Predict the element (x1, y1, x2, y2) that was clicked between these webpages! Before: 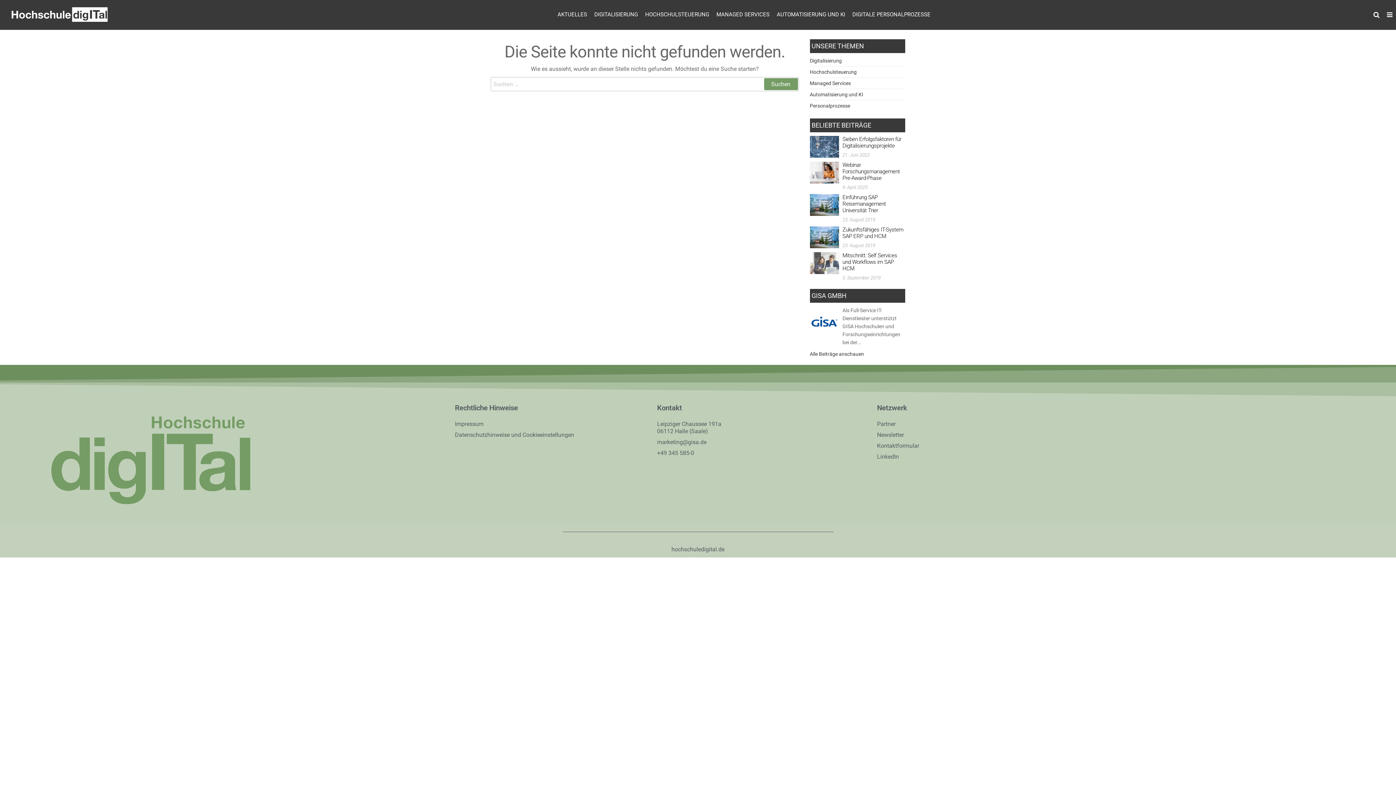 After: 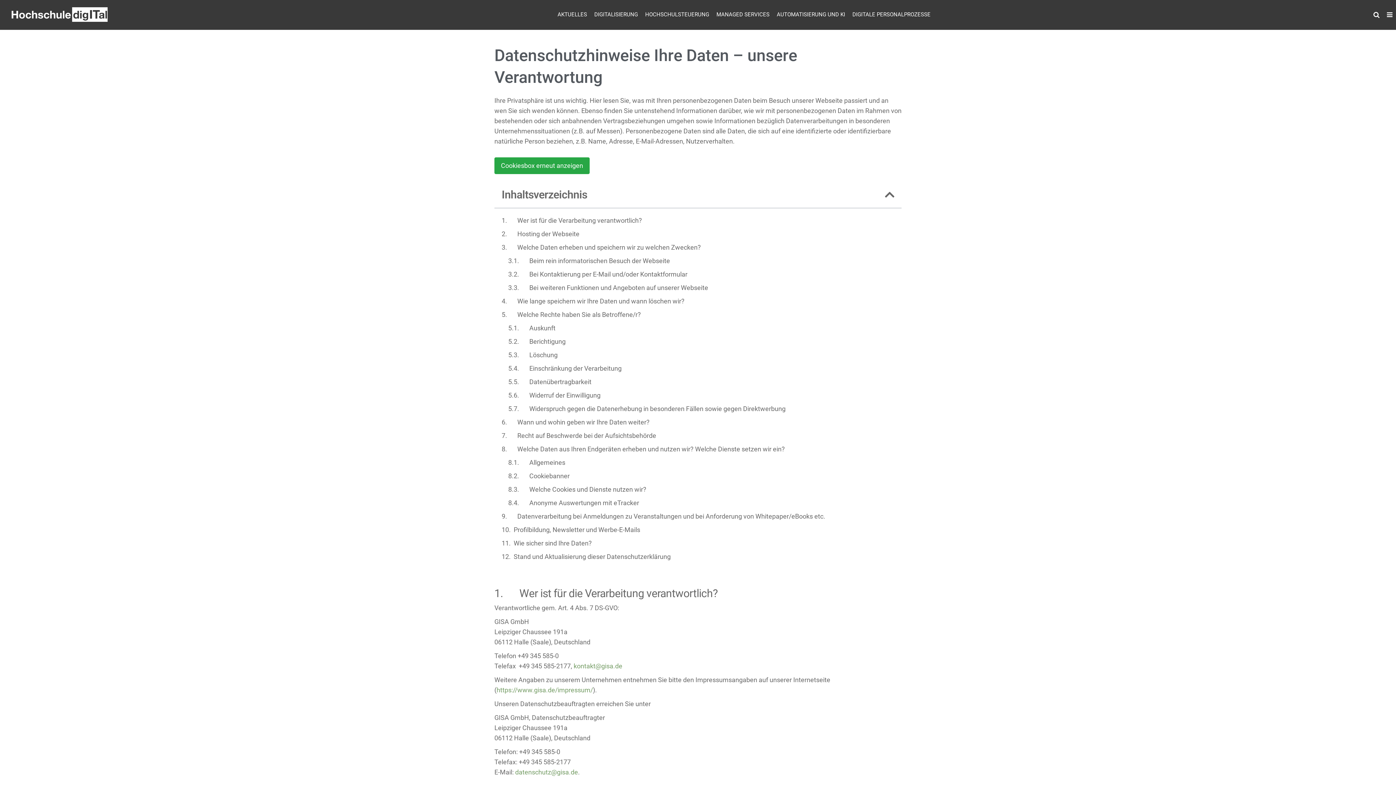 Action: bbox: (455, 429, 605, 440) label: Datenschutzhinweise und Cookieeinstellungen